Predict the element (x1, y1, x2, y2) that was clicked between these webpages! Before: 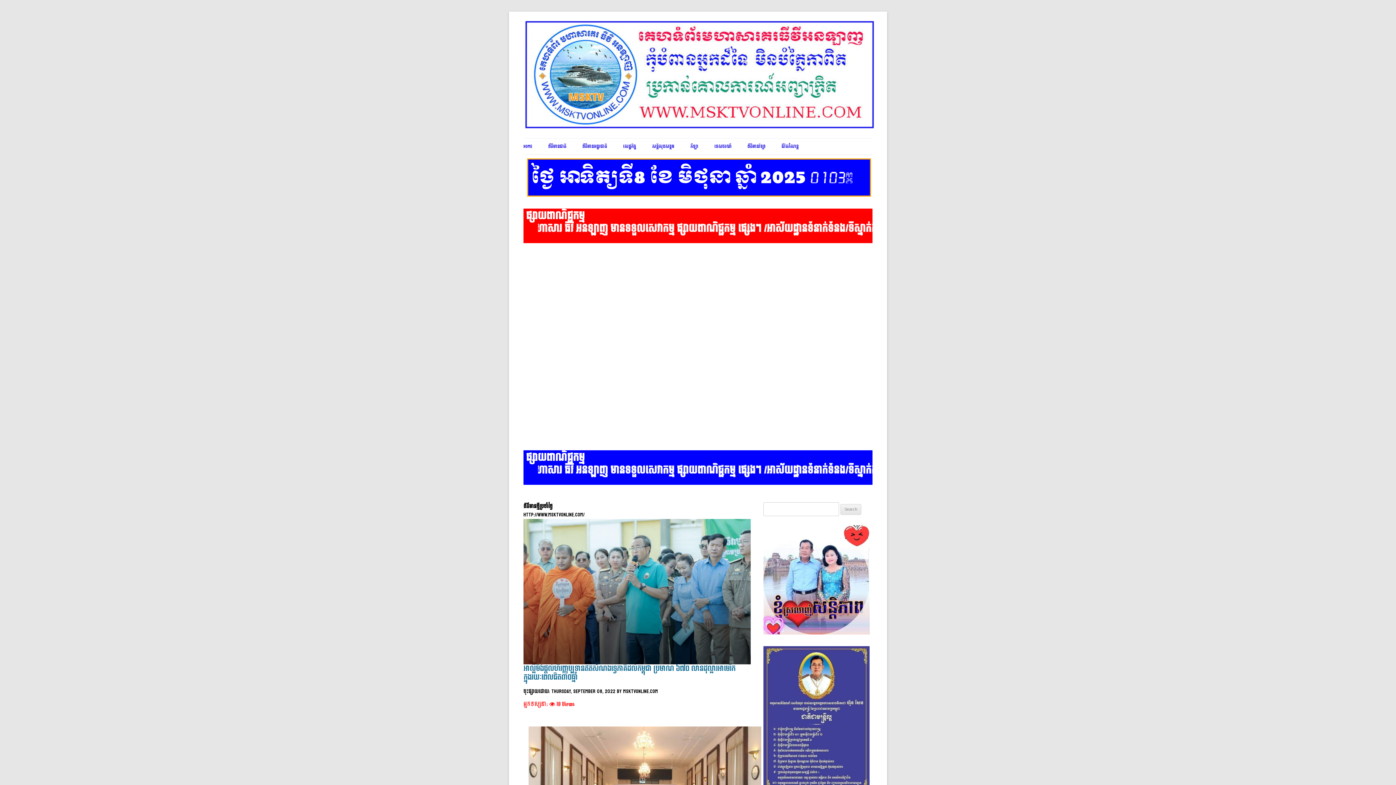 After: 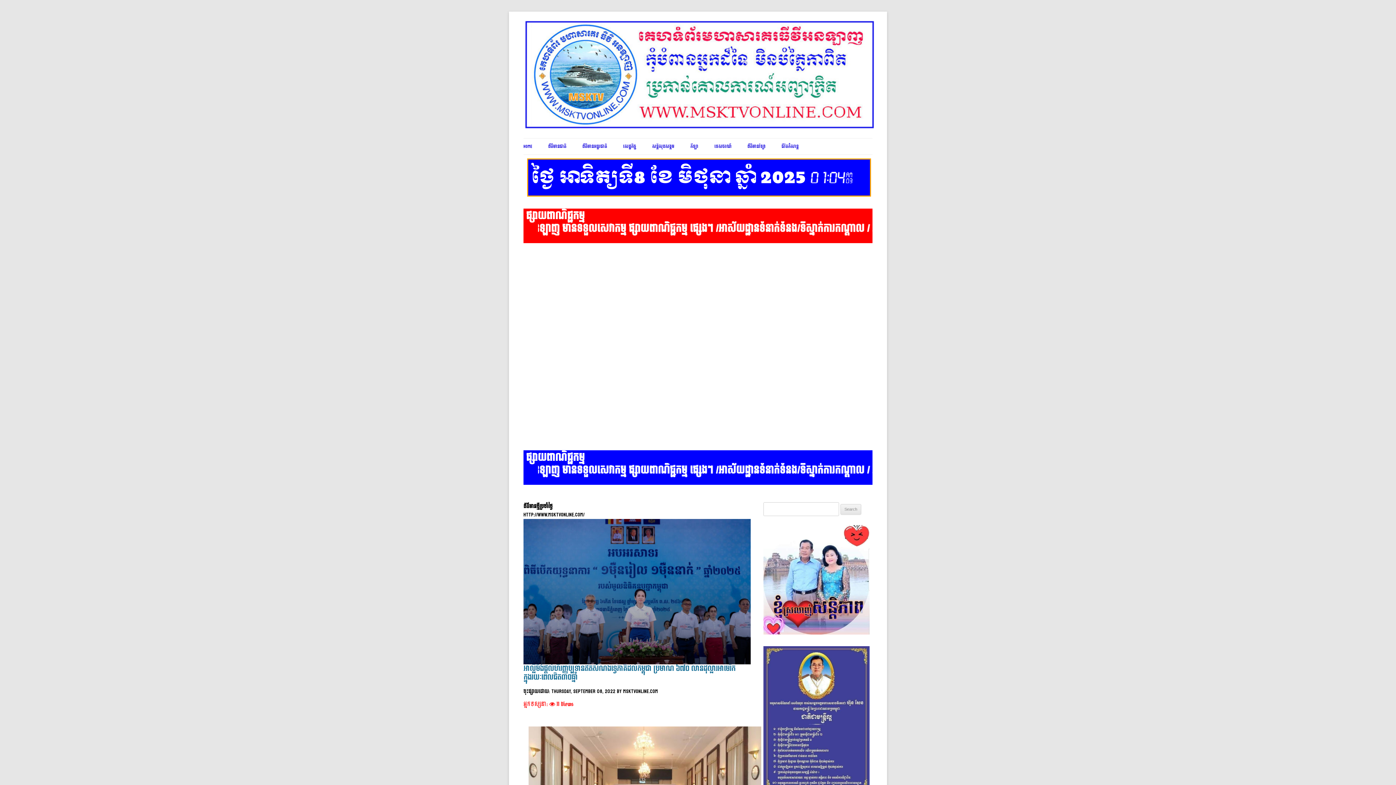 Action: label: អាល្លឺម៉ង់ផ្តល់ហិរញ្ញប្បទានឥតសំណងទ្វេភាគីដល់កម្ពុជា ប្រមាណ ៦៧០ លានដុល្លារអាមេរិក ក្នុងរយៈពេលជិត៣០ឆ្នាំ bbox: (523, 662, 735, 684)